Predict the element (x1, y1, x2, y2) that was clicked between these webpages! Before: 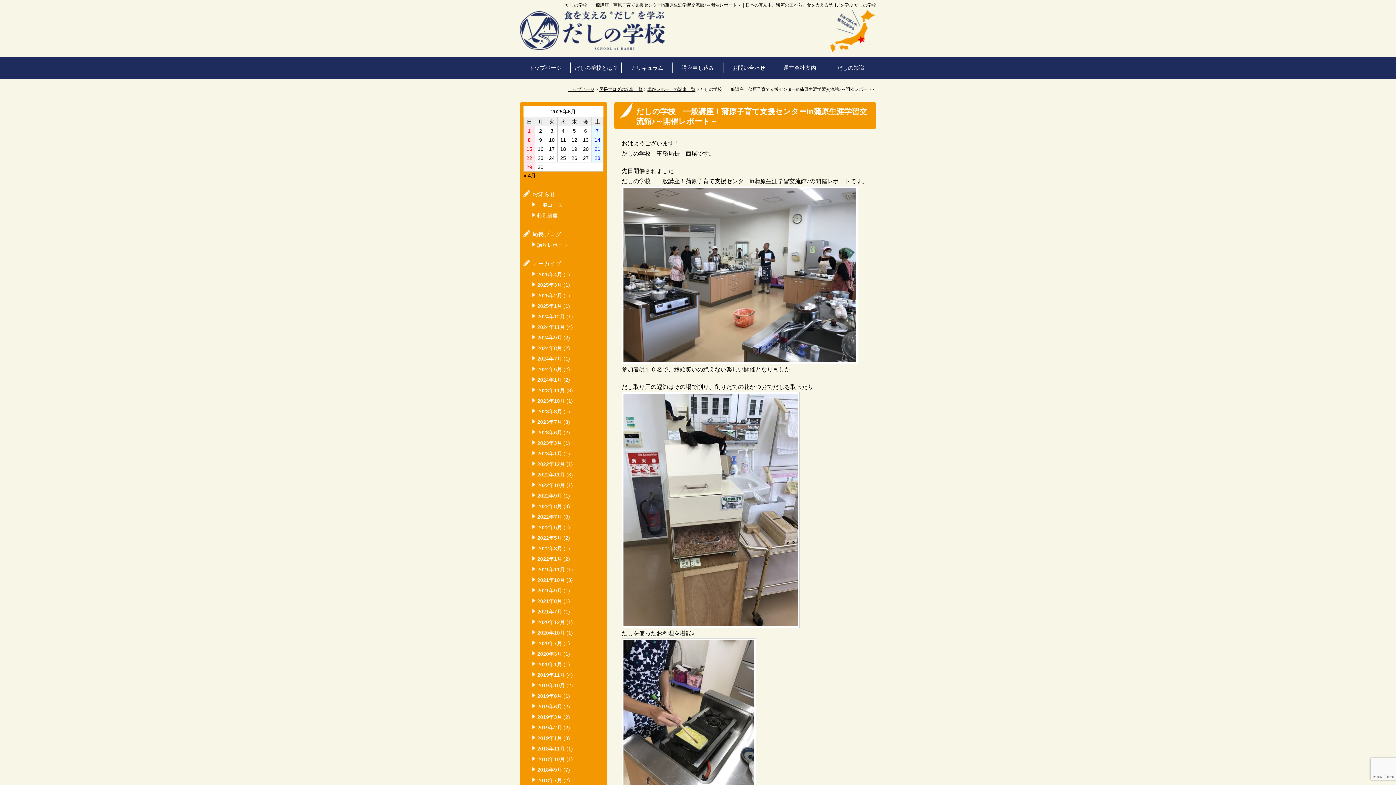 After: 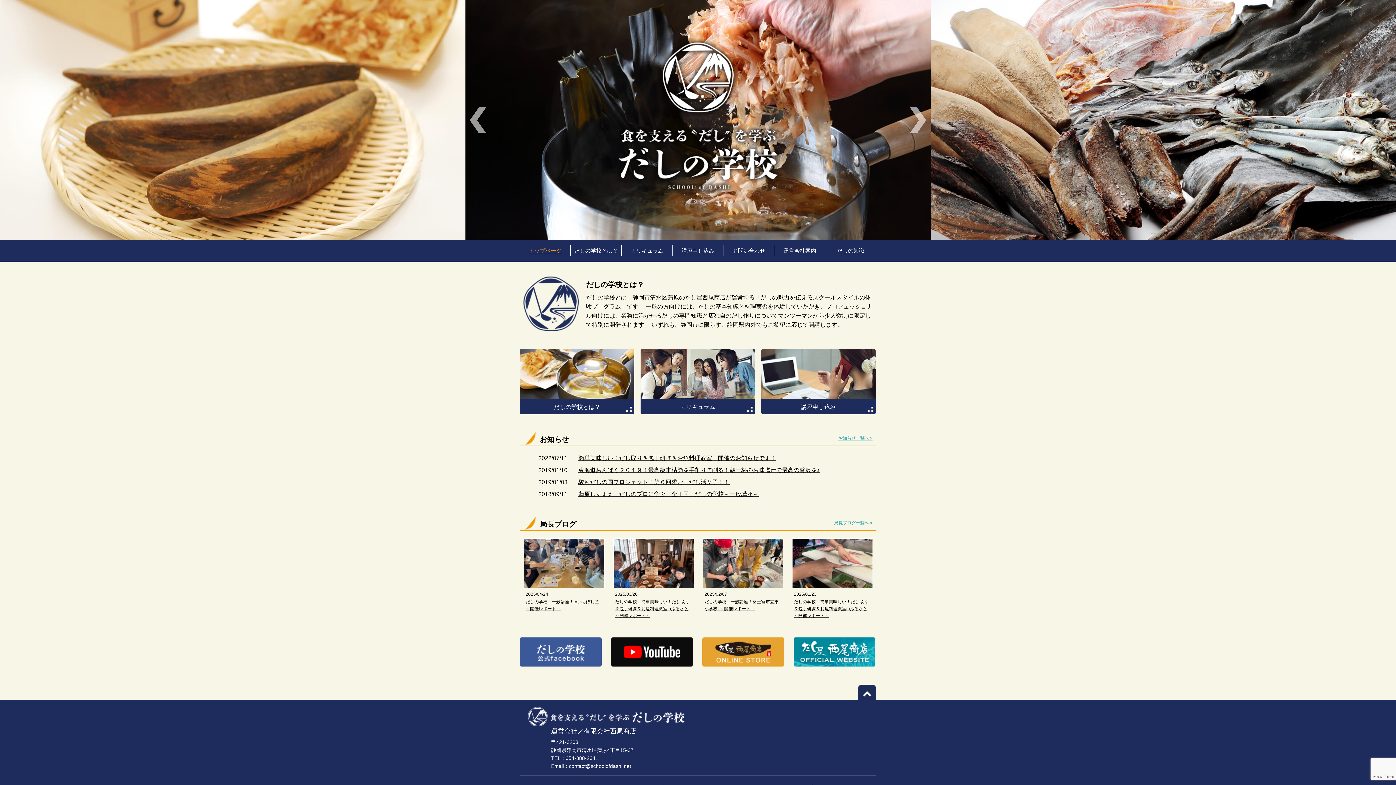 Action: bbox: (520, 11, 876, 49)